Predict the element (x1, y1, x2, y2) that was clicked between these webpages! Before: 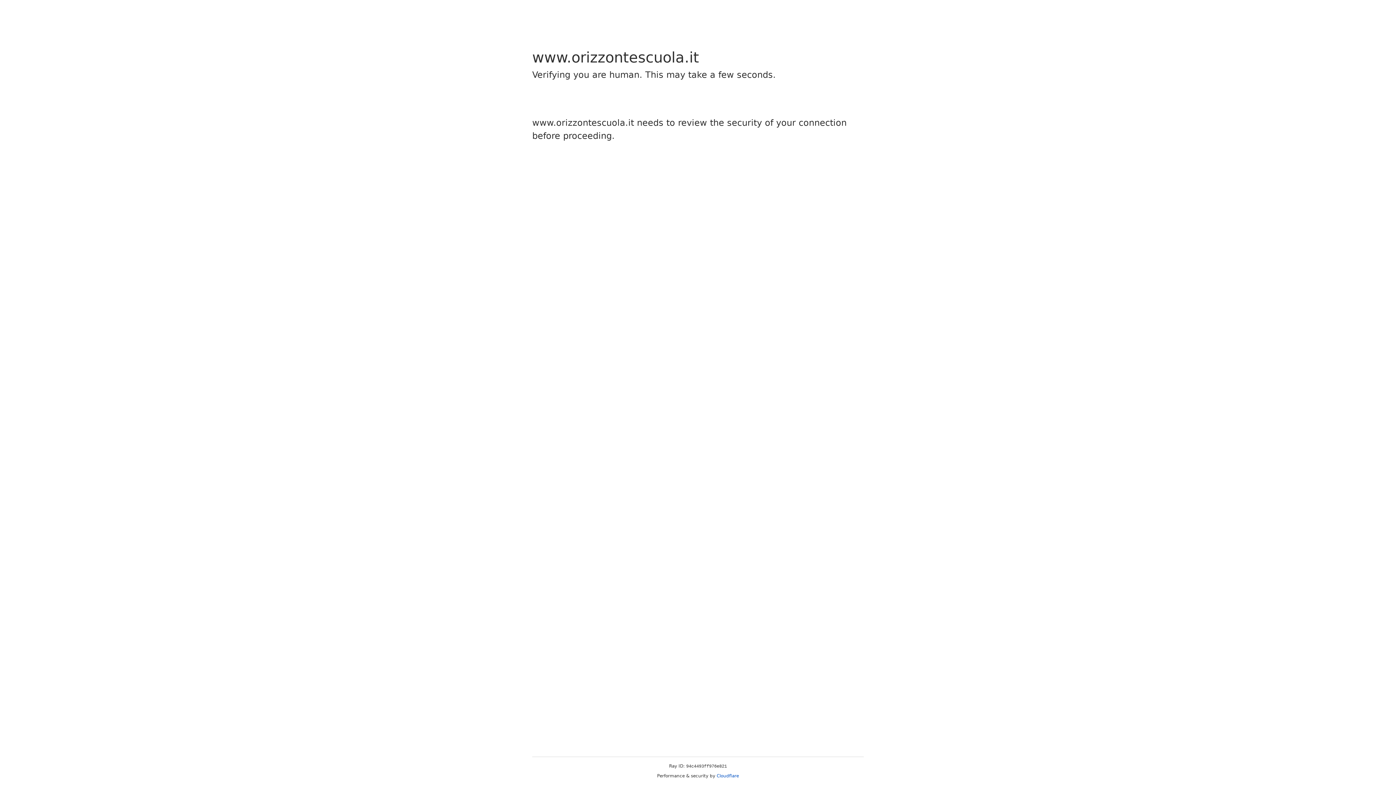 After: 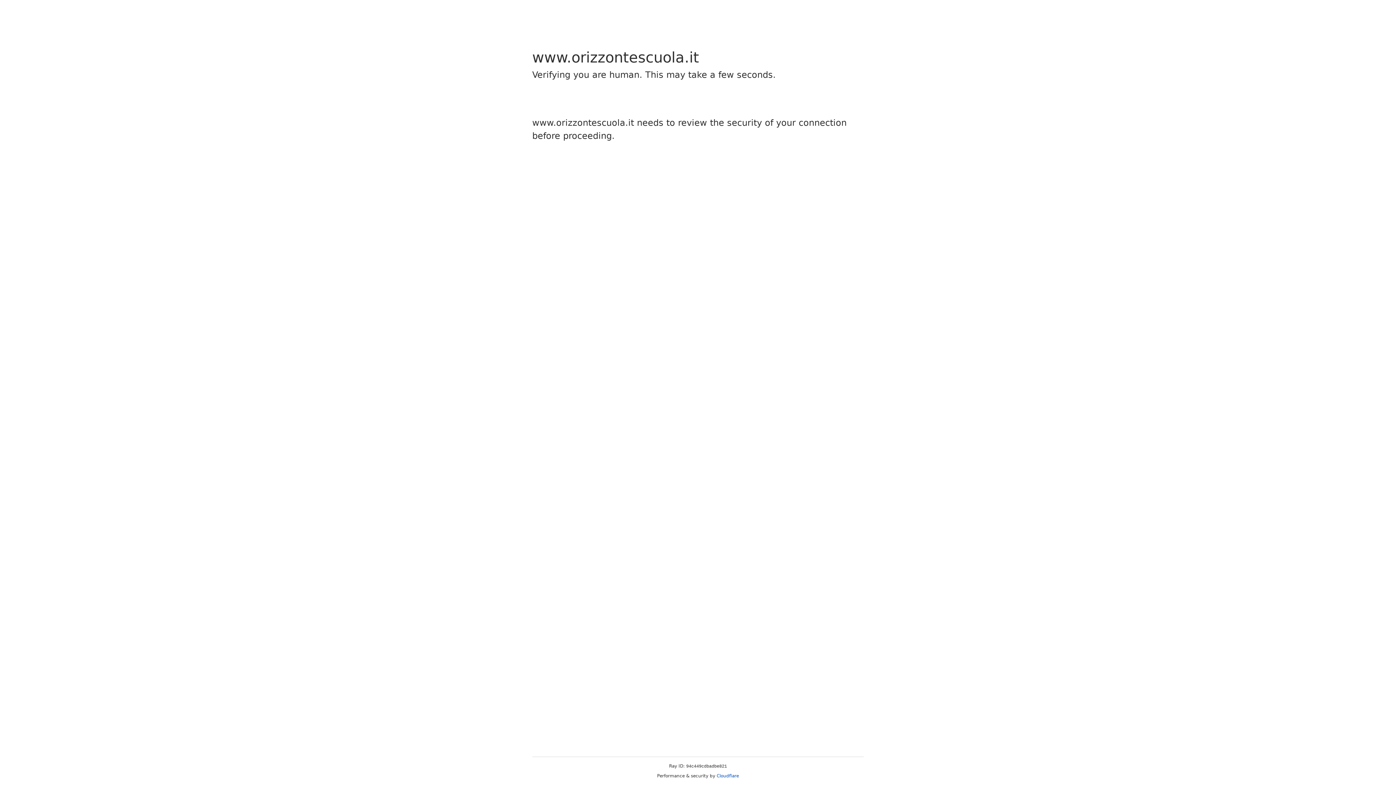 Action: bbox: (716, 773, 739, 778) label: Cloudflare